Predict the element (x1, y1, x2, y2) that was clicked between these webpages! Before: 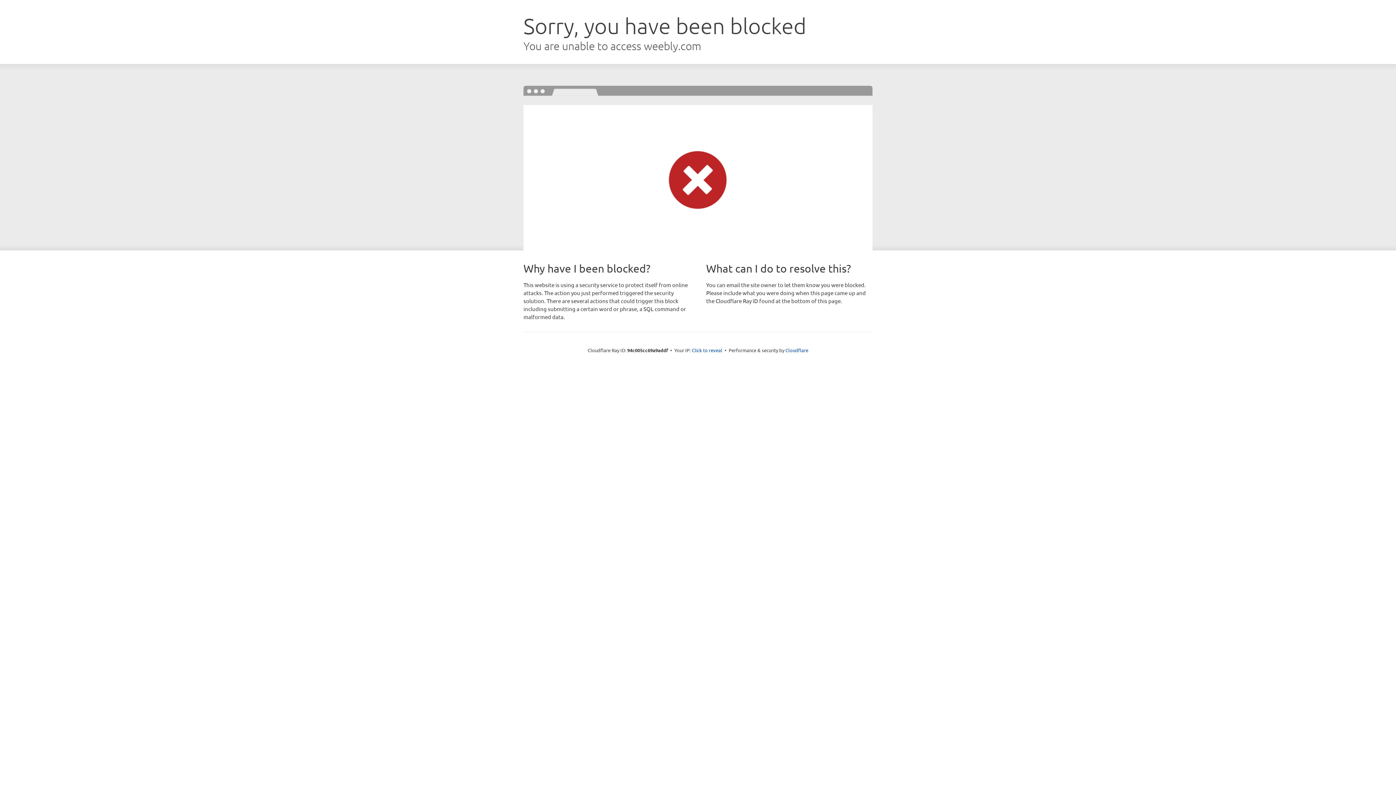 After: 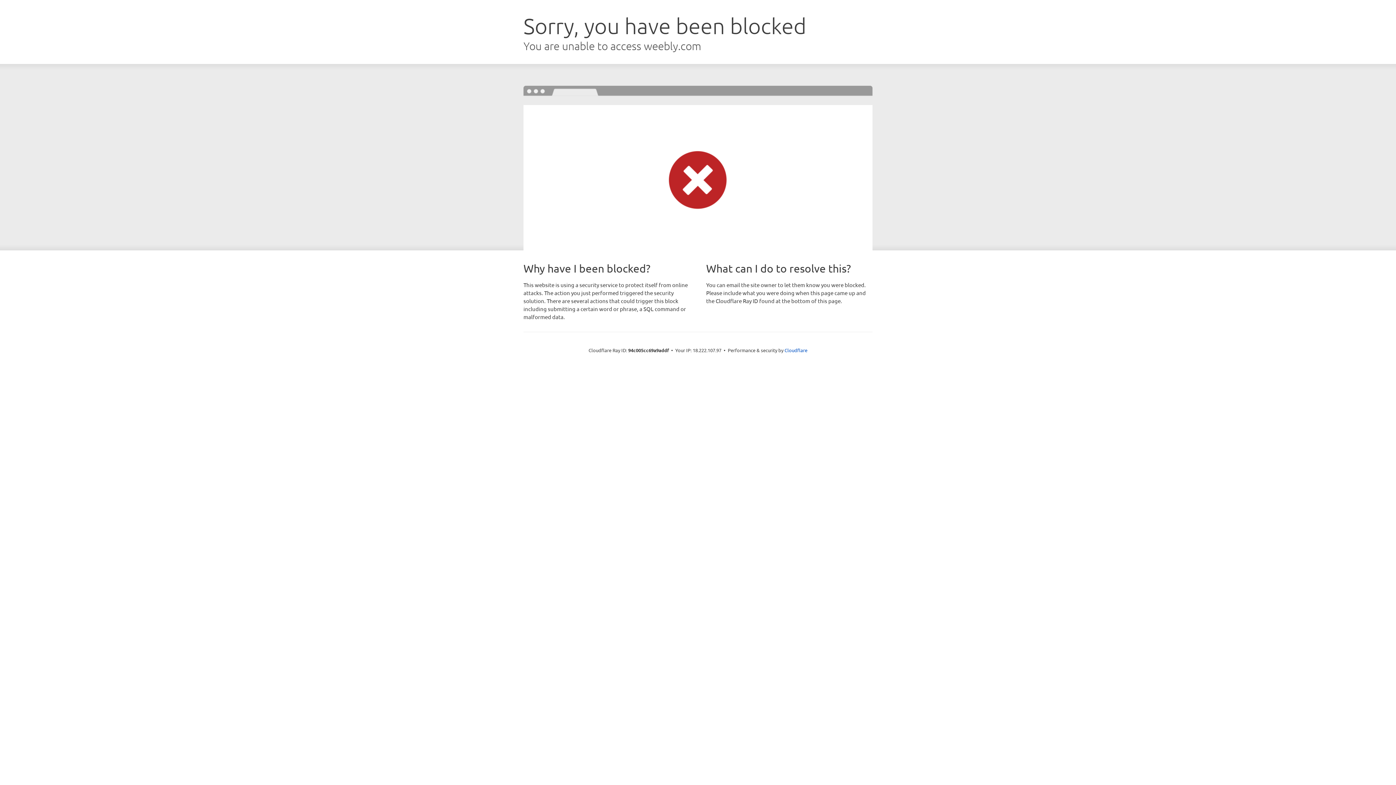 Action: bbox: (692, 346, 722, 353) label: Click to reveal